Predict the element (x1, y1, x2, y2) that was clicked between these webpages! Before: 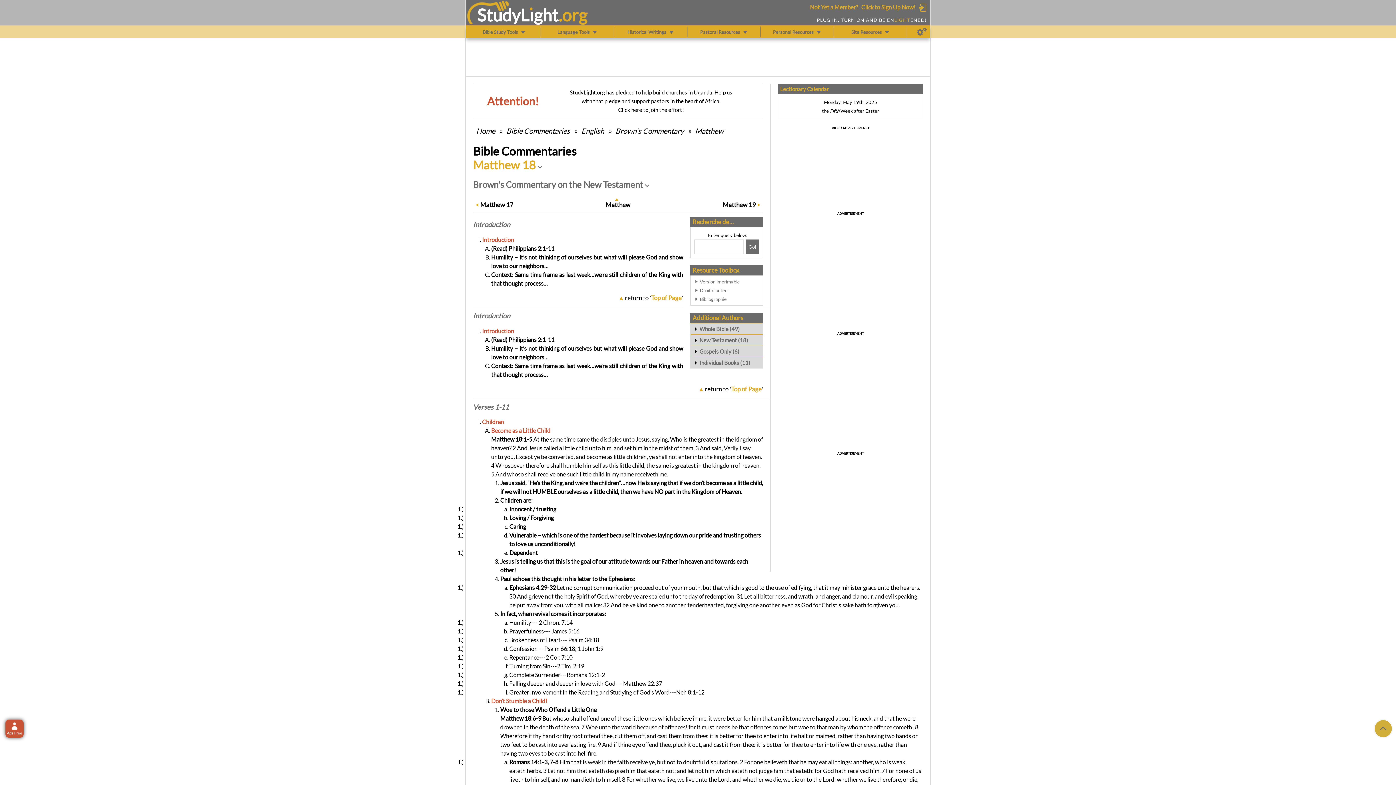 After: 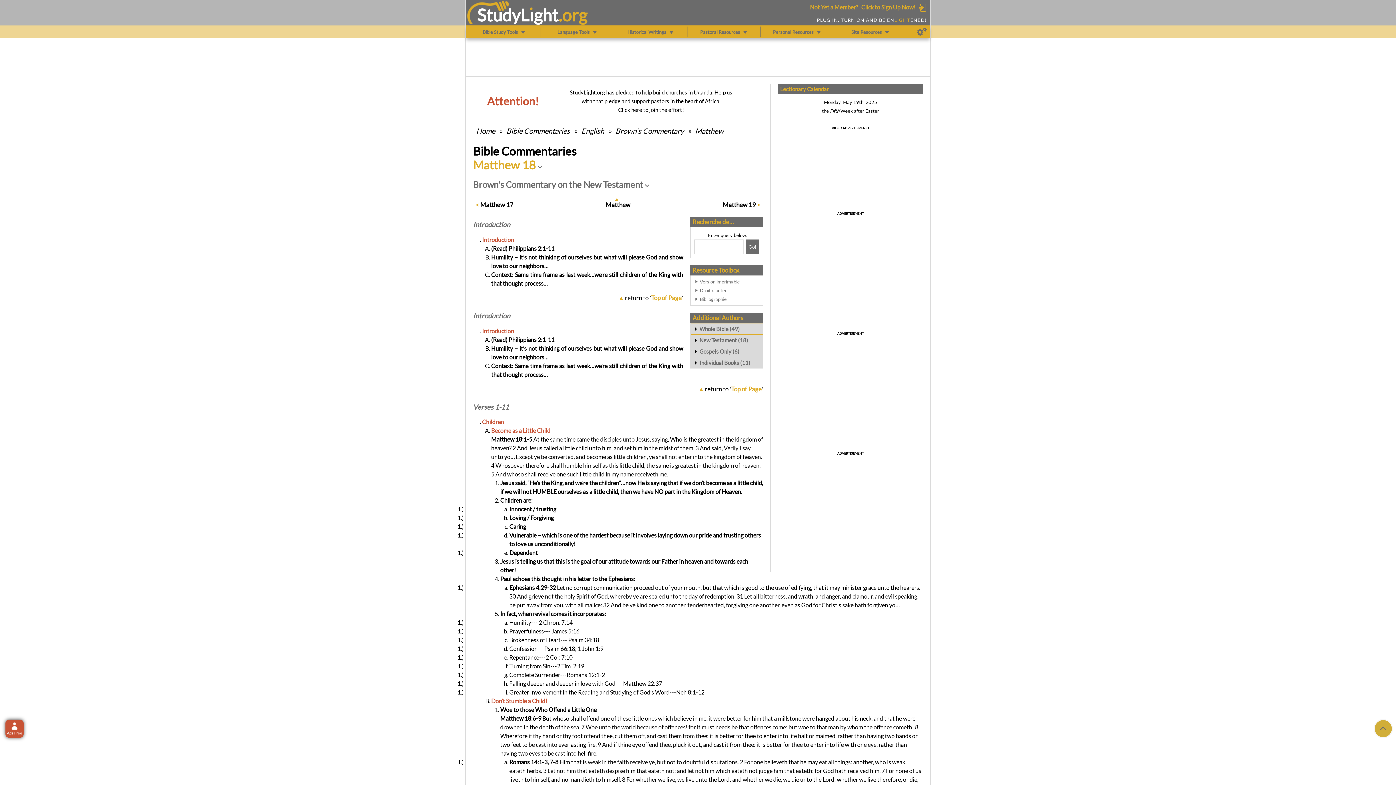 Action: bbox: (473, 311, 510, 319) label: Introduction